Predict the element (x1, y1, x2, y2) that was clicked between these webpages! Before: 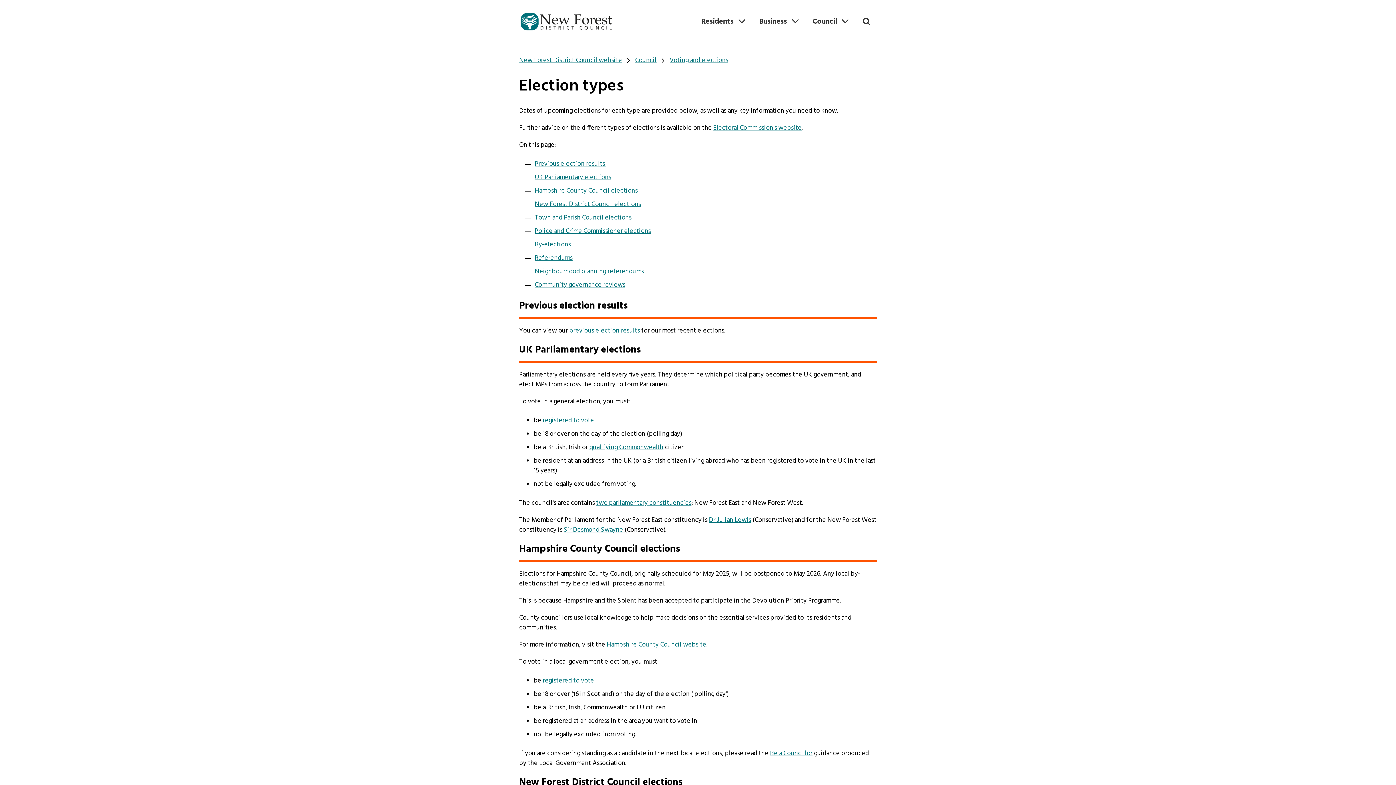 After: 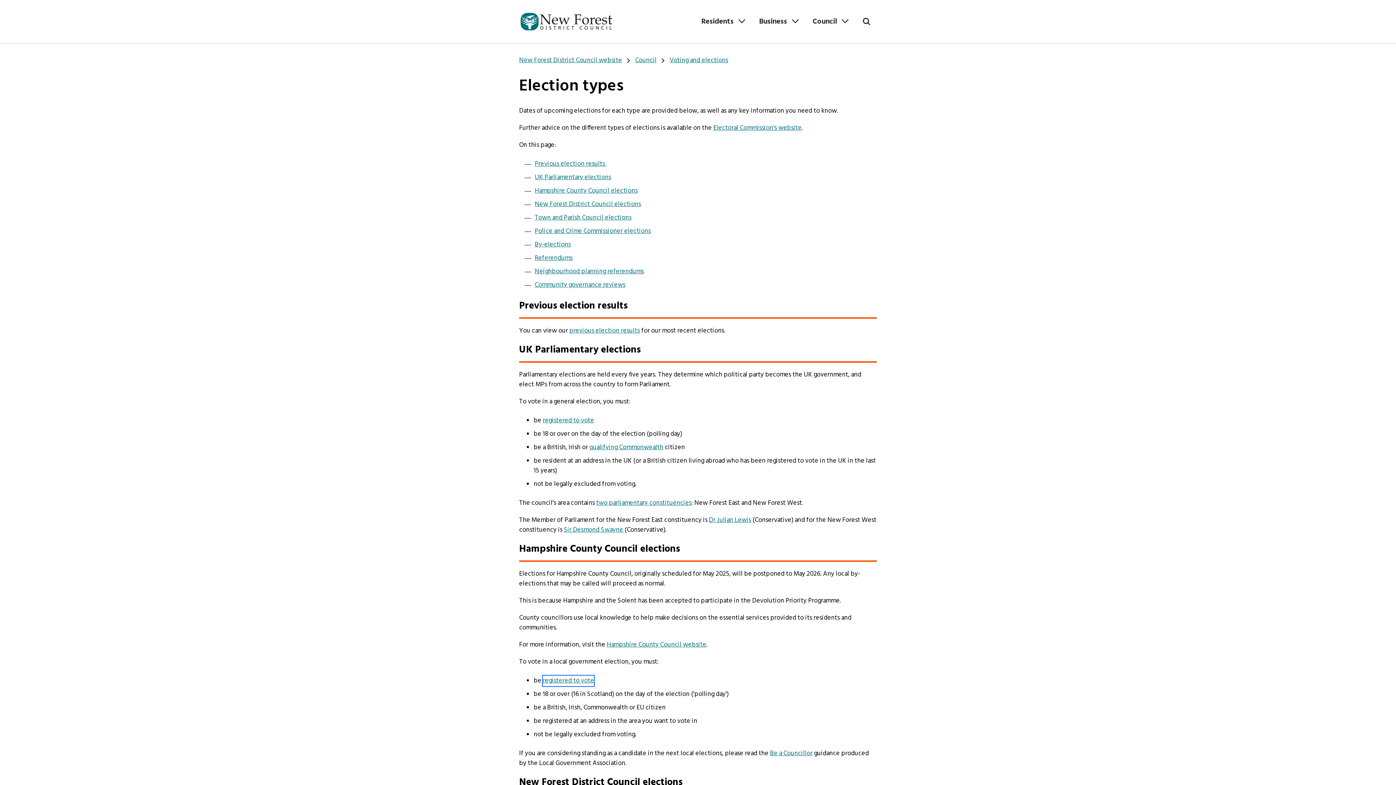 Action: bbox: (542, 676, 594, 686) label: registered to vote